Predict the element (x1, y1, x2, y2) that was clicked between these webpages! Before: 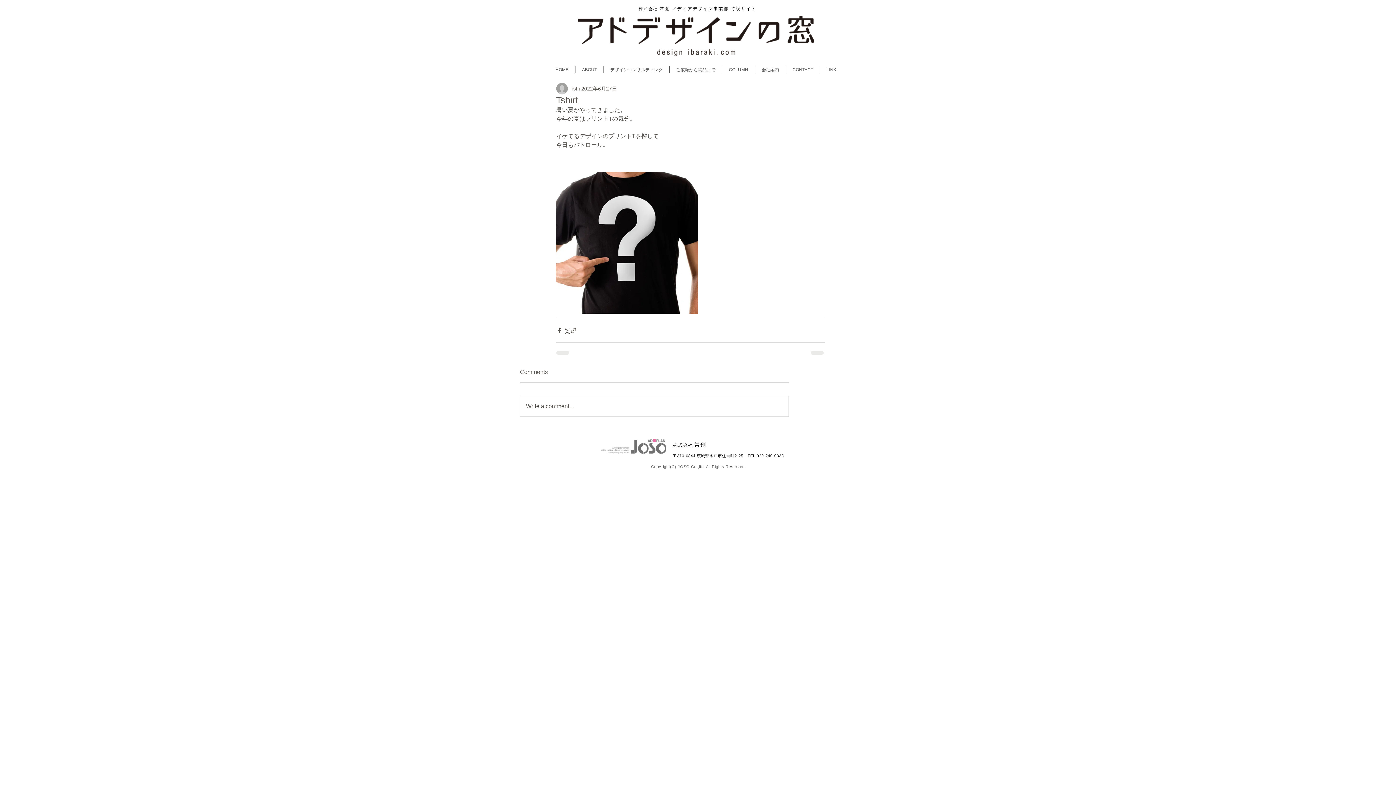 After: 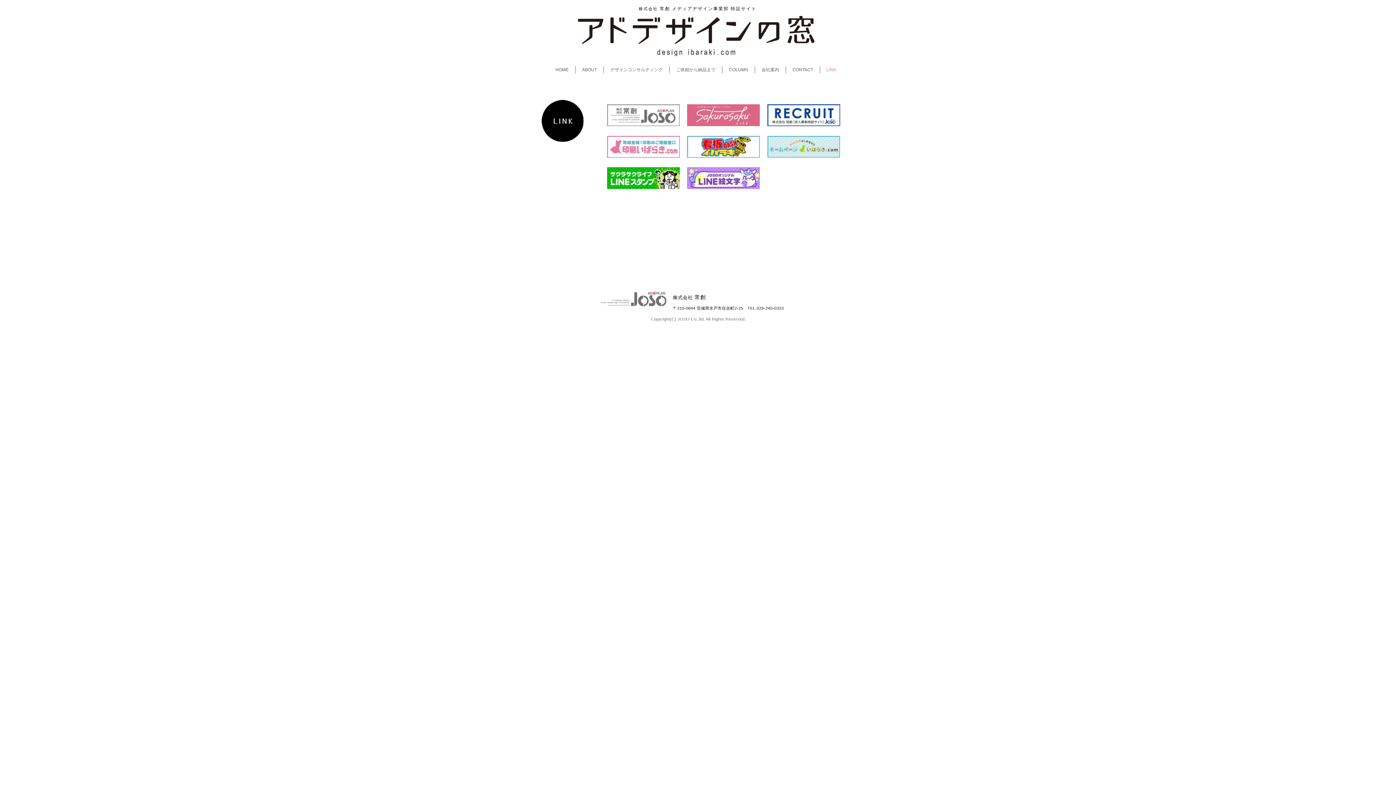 Action: label: LINK bbox: (820, 66, 842, 73)